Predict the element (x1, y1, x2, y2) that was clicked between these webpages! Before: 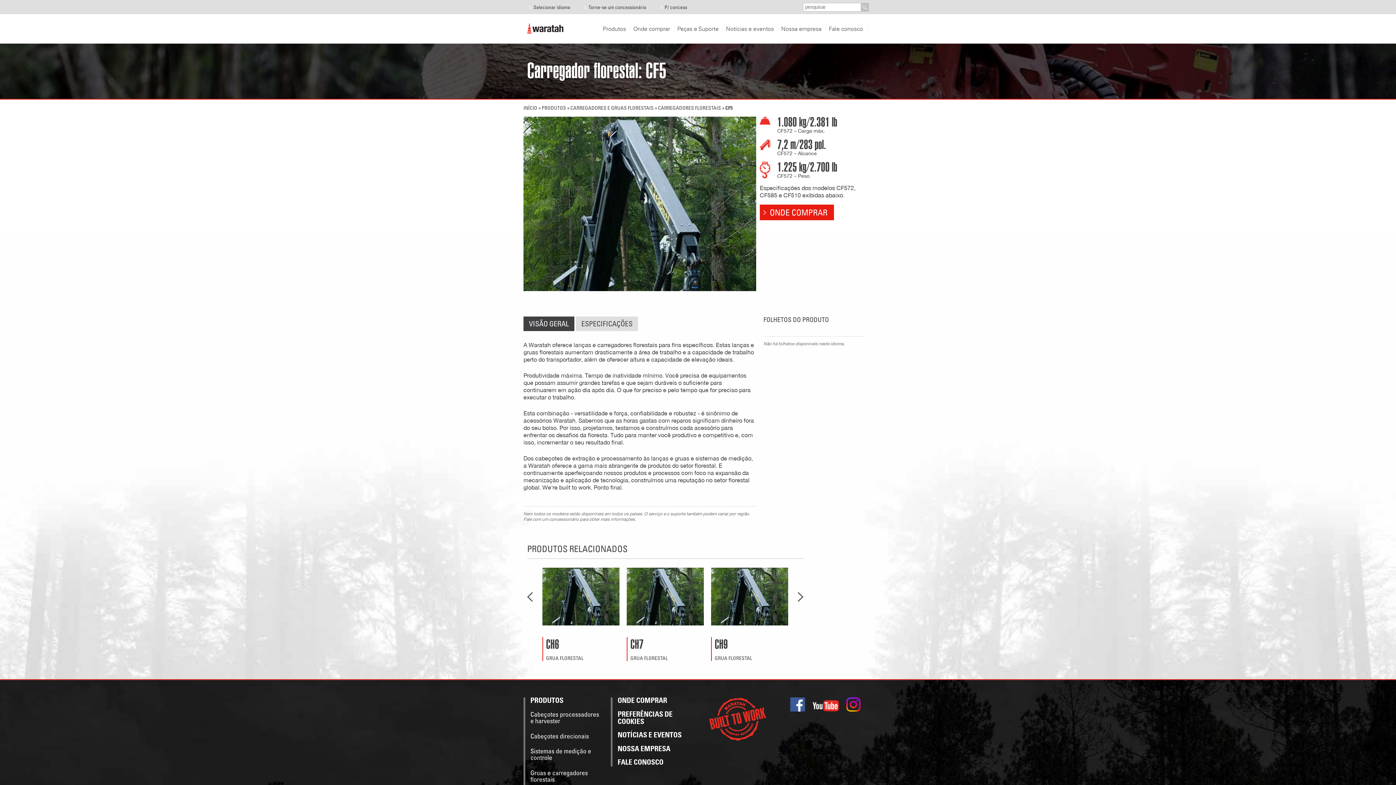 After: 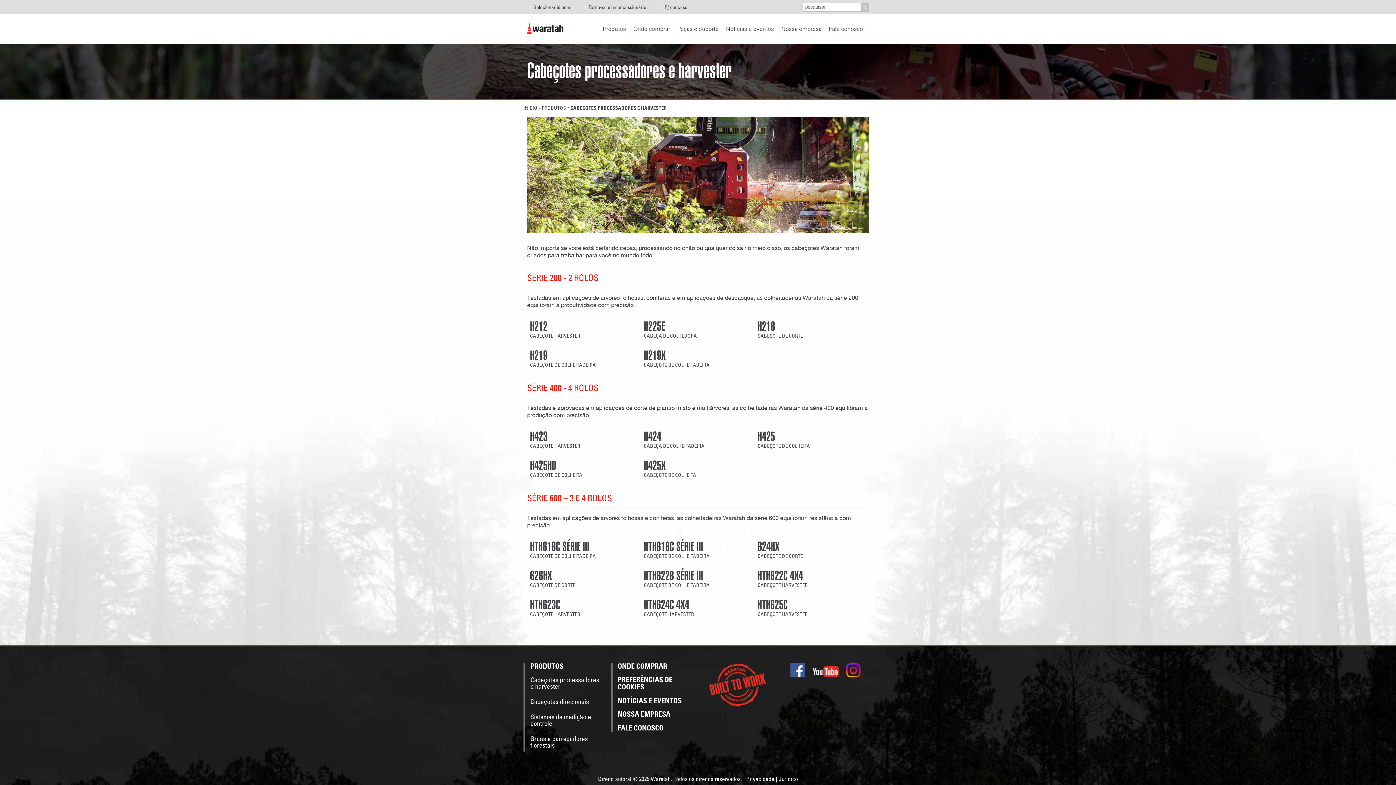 Action: bbox: (530, 711, 603, 727) label: Cabeçotes processadores e harvester